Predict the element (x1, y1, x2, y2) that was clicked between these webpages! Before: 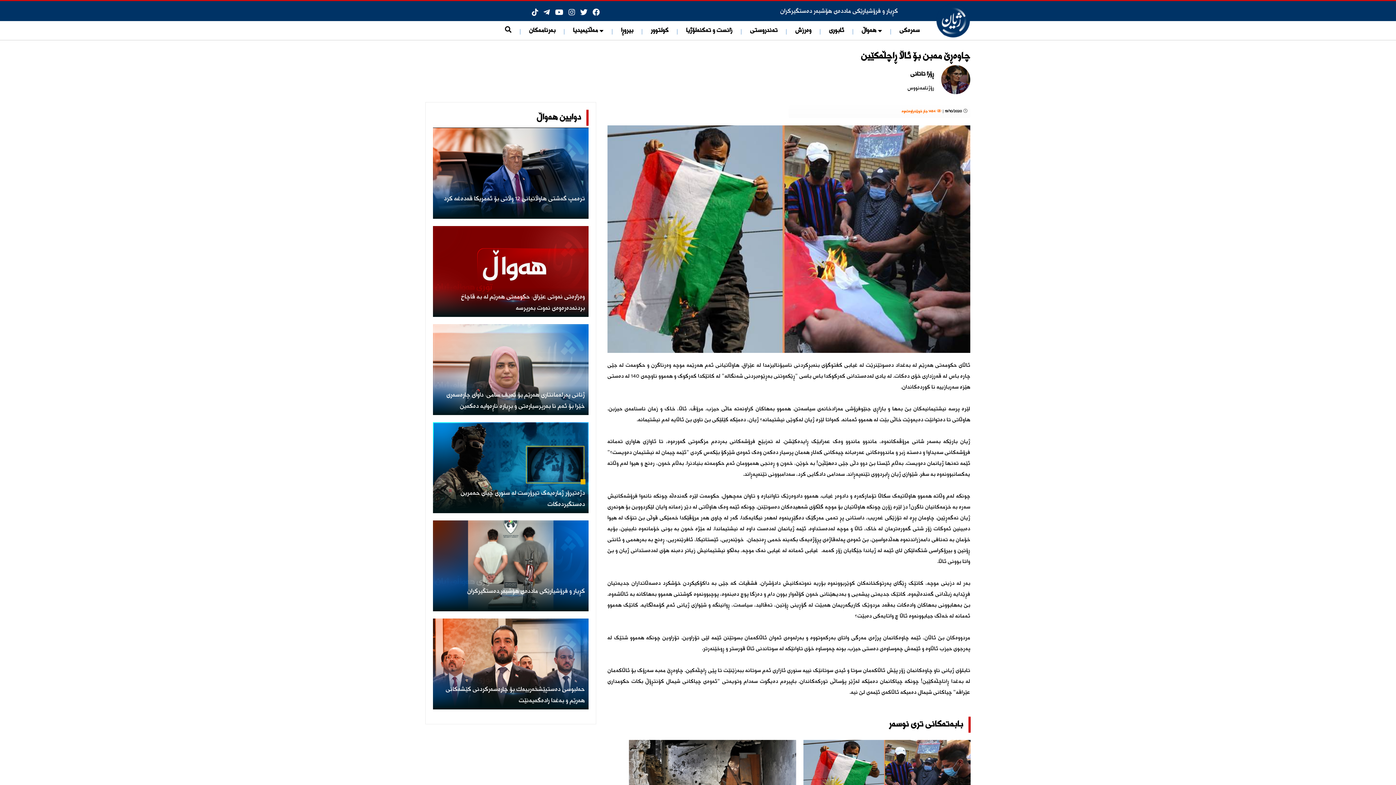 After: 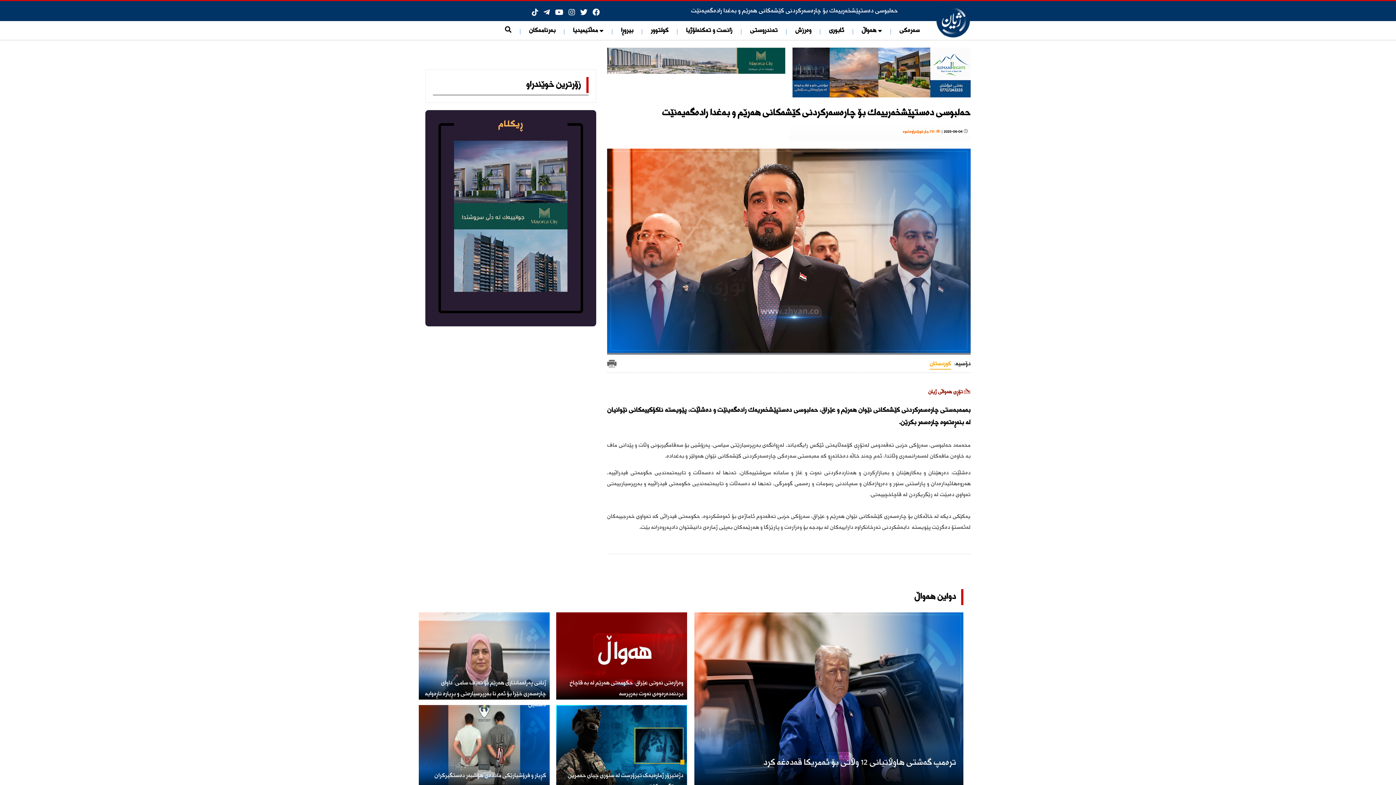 Action: label: حەلبوسی دەستپێشخەرییەك بۆ چارەسەركردنی كێشەكانی هەرێم و بەغدا رادەگەیەنێت bbox: (433, 659, 588, 709)